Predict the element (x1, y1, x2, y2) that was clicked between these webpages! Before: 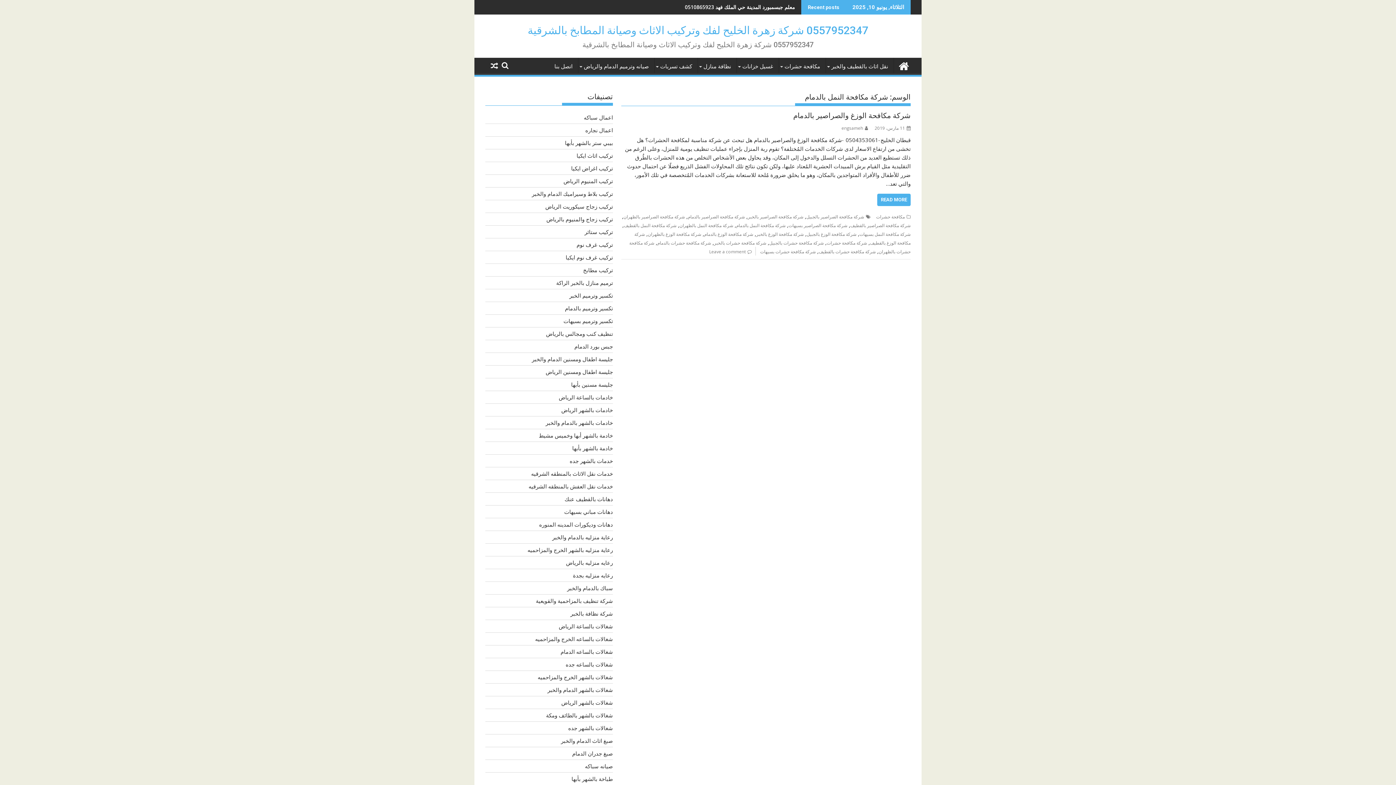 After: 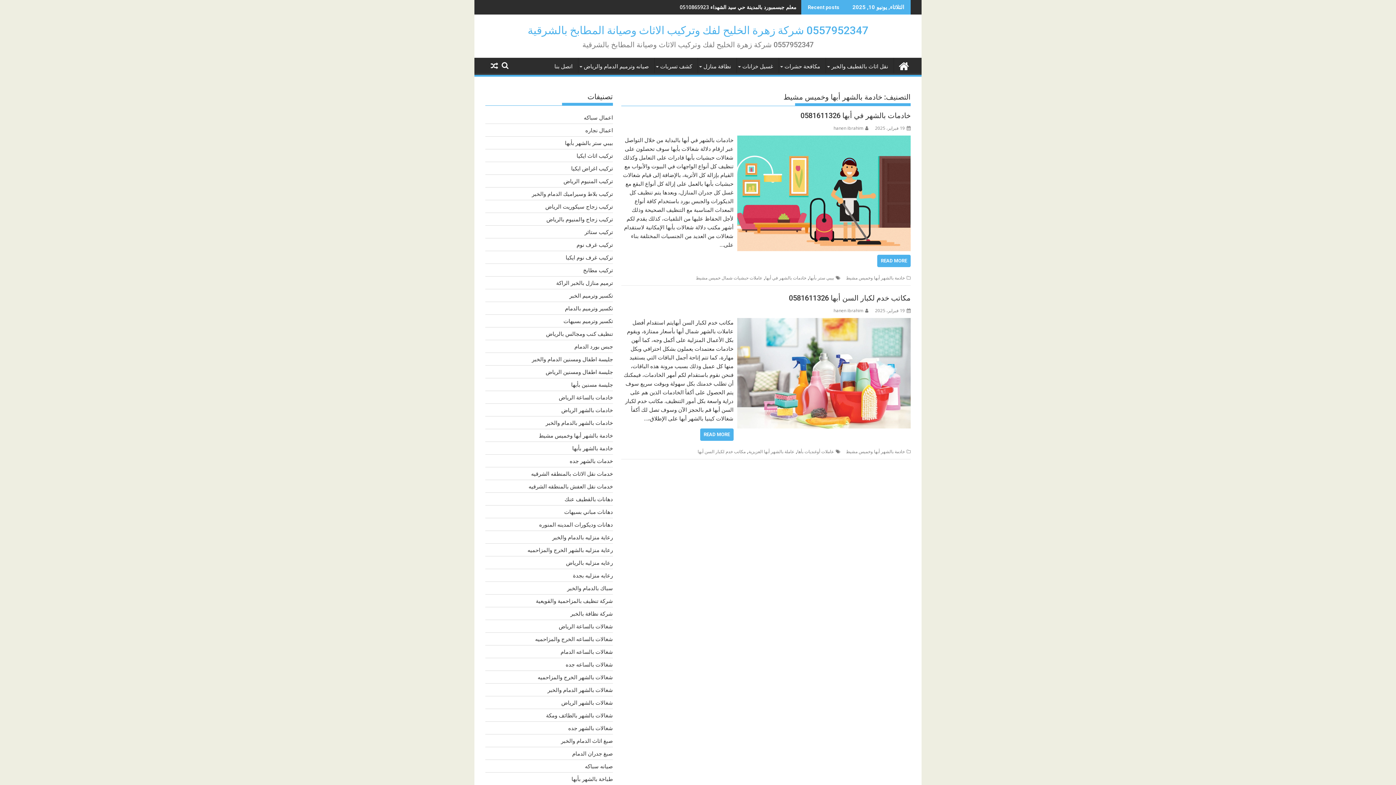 Action: label: خادمة بالشهر أبها وخميس مشيط bbox: (538, 432, 613, 439)